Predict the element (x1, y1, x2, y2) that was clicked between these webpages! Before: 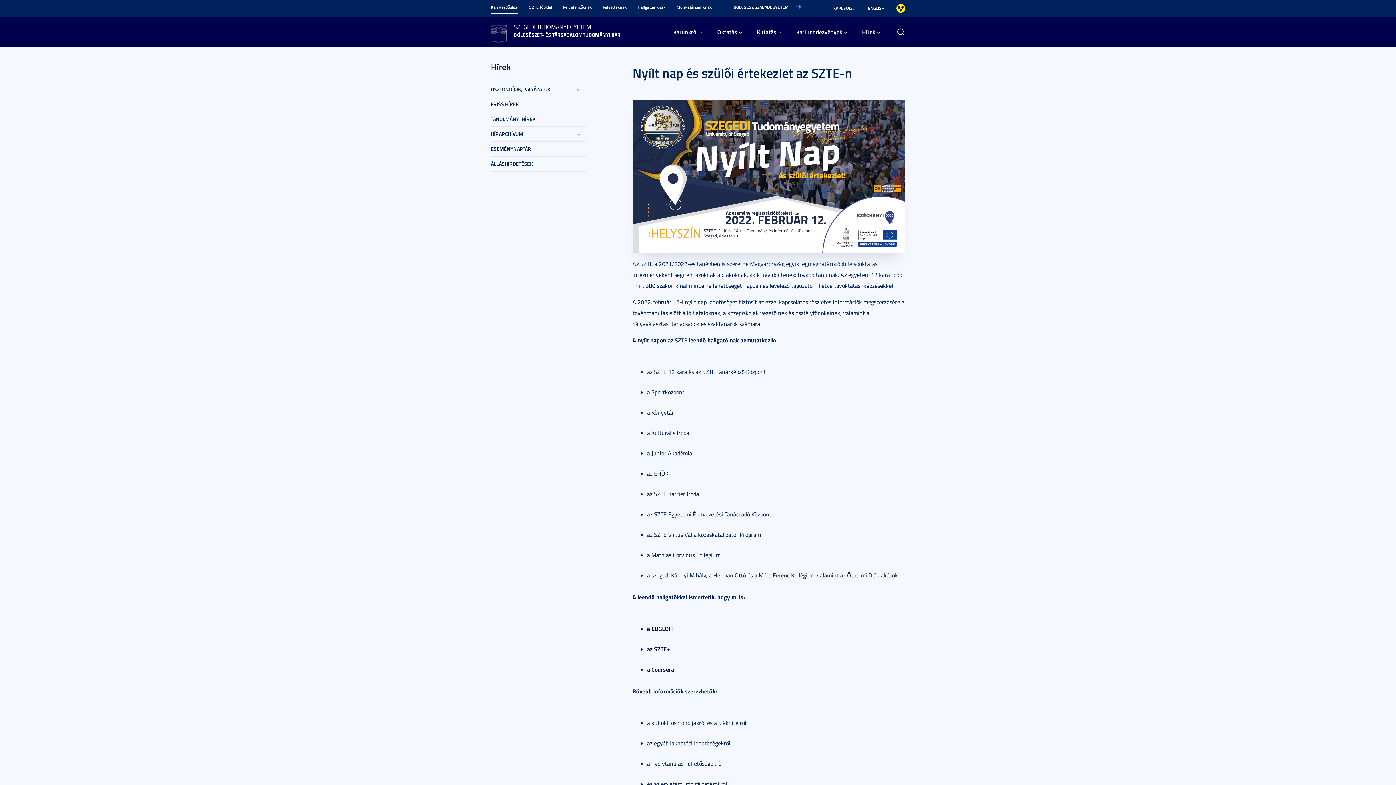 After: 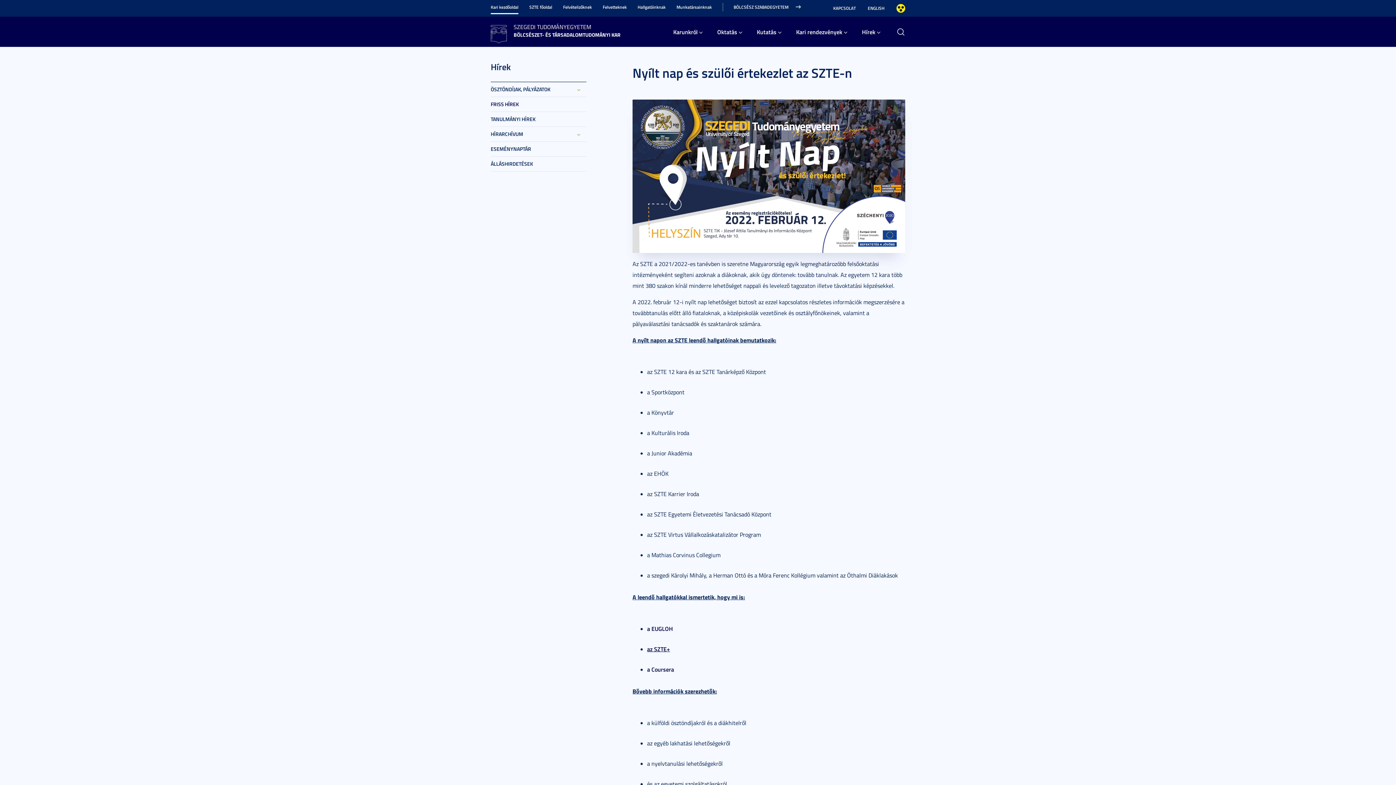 Action: bbox: (647, 645, 670, 653) label: az SZTE+